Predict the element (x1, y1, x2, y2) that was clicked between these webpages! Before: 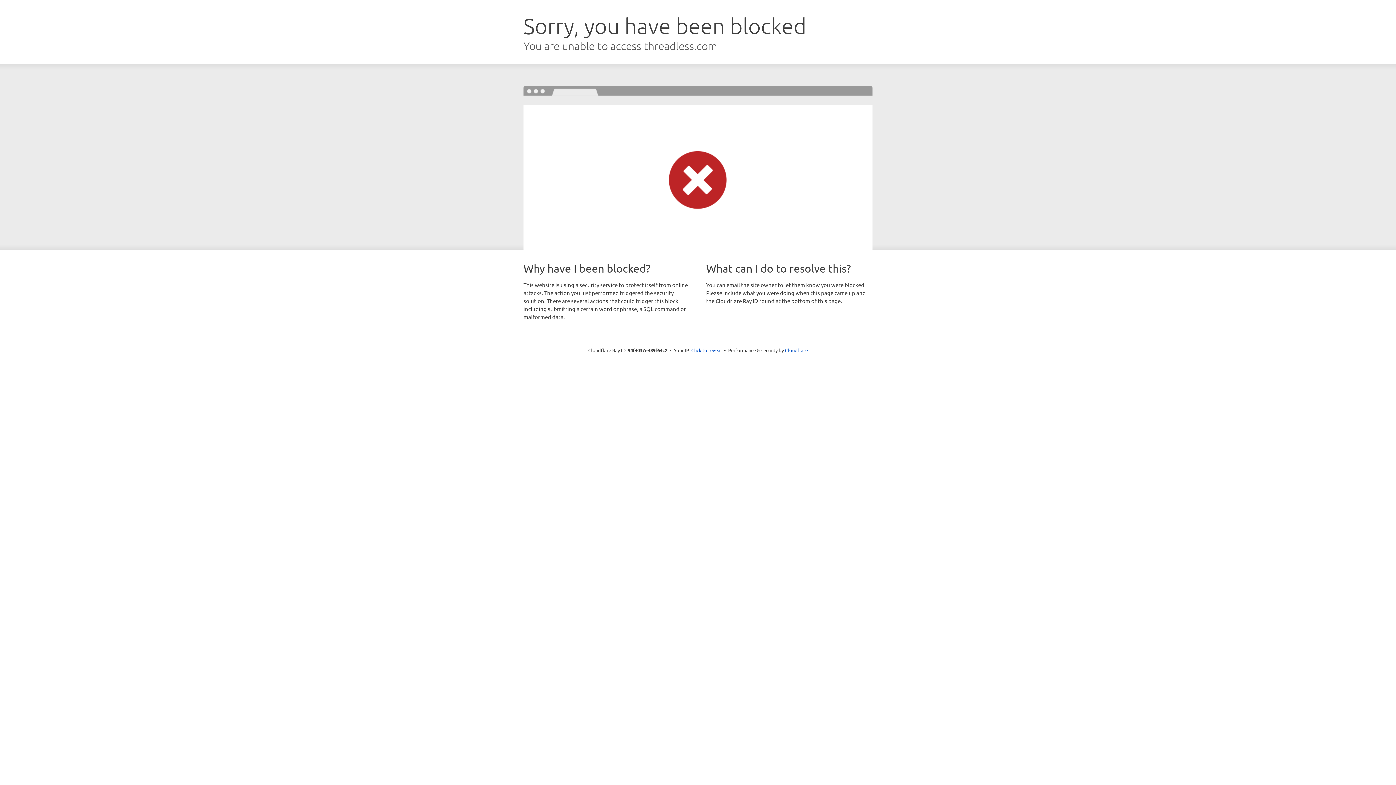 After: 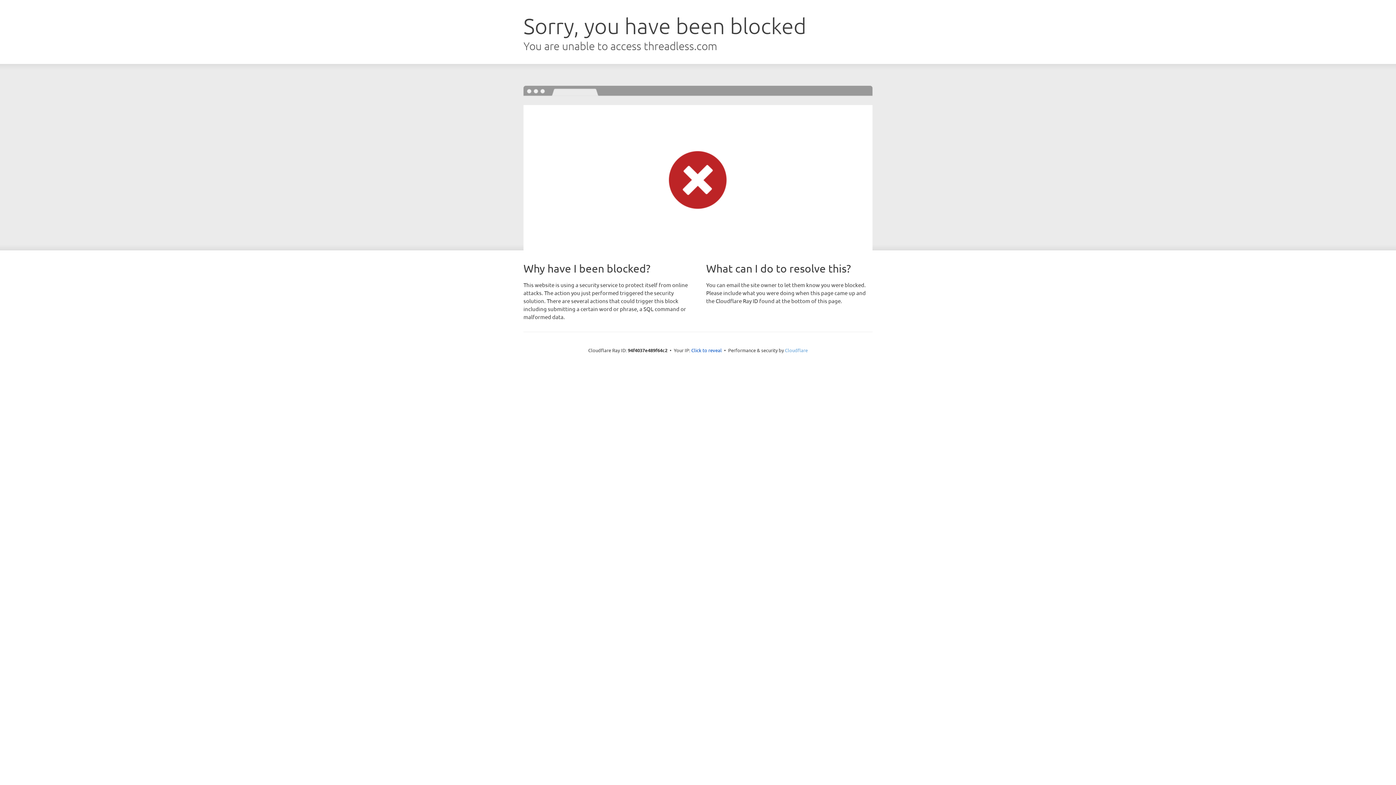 Action: label: Cloudflare bbox: (785, 347, 808, 353)